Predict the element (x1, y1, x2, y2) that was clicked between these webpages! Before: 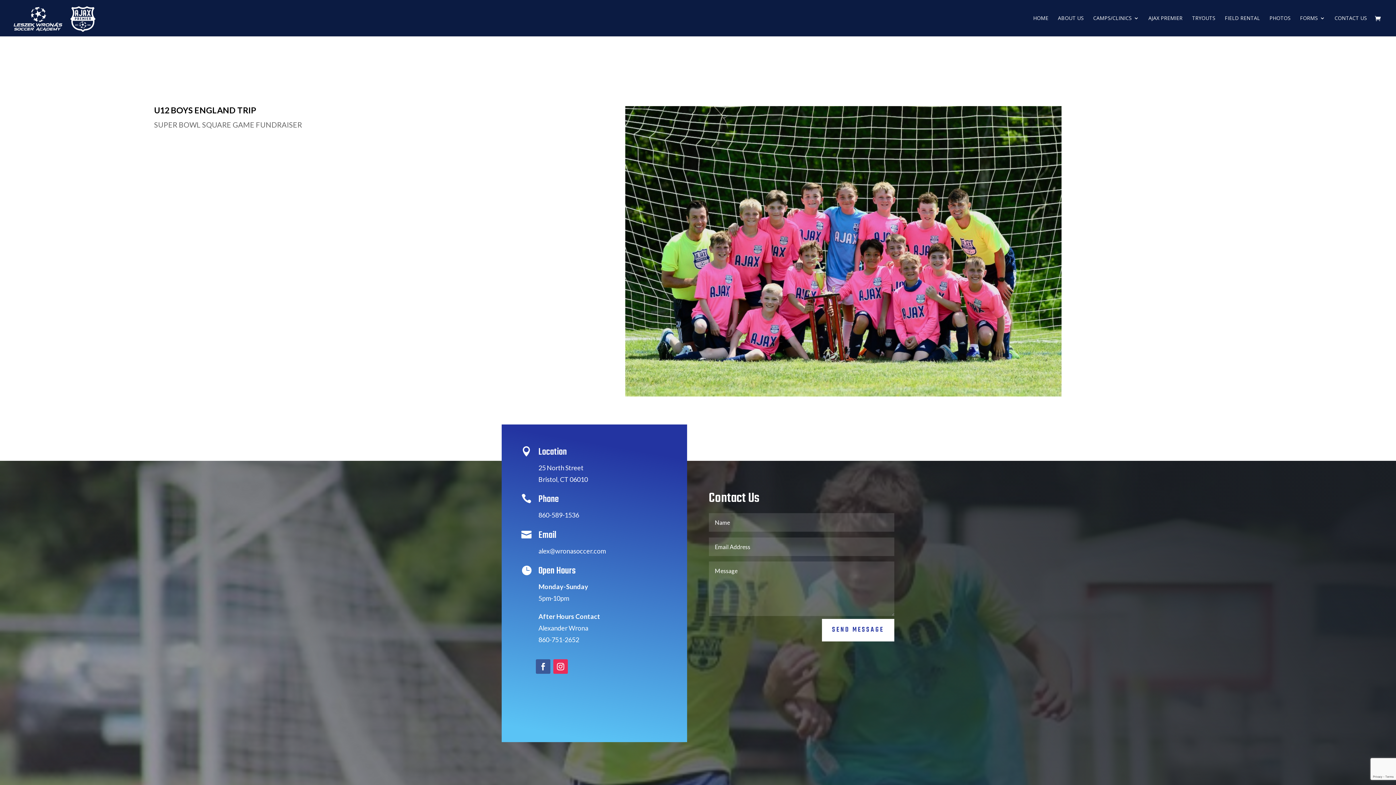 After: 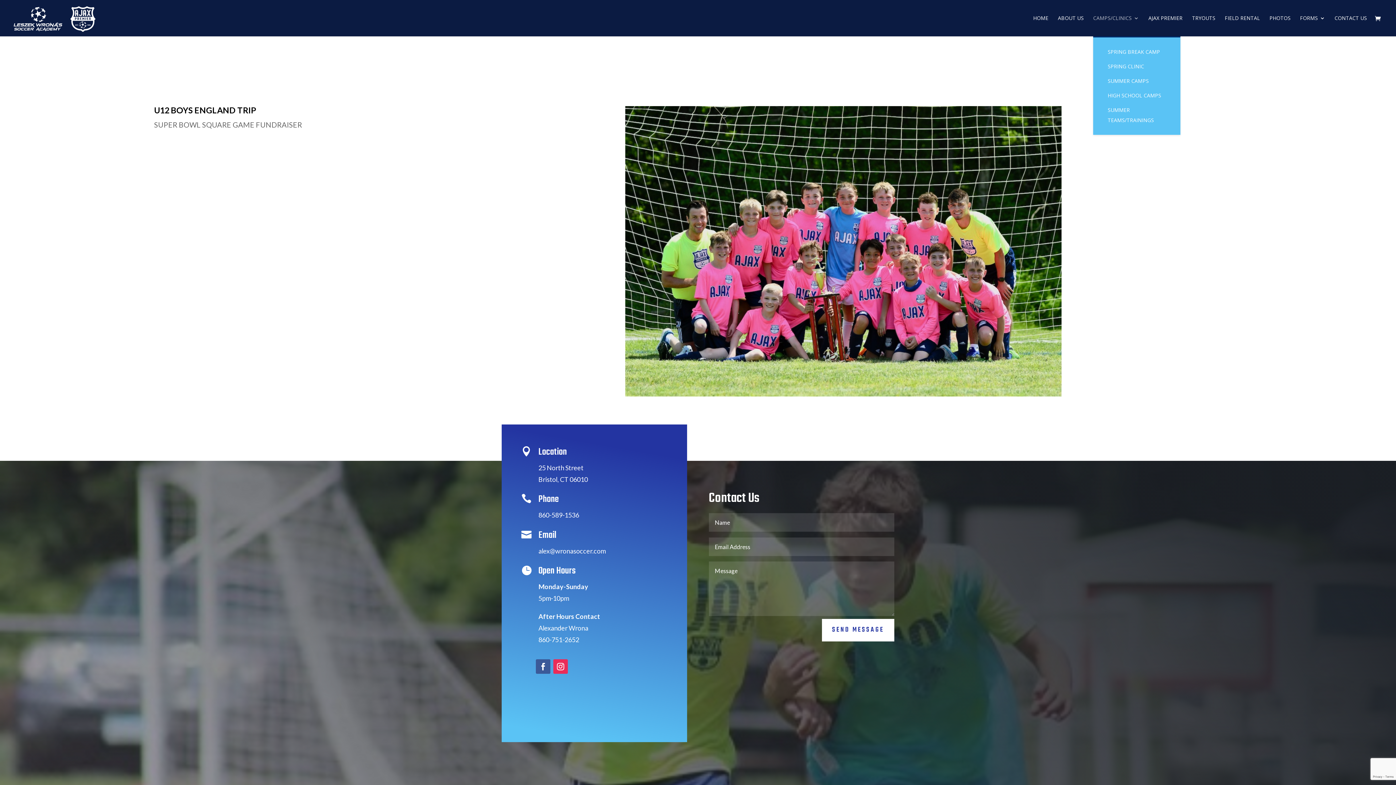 Action: bbox: (1093, 15, 1139, 36) label: CAMPS/CLINICS